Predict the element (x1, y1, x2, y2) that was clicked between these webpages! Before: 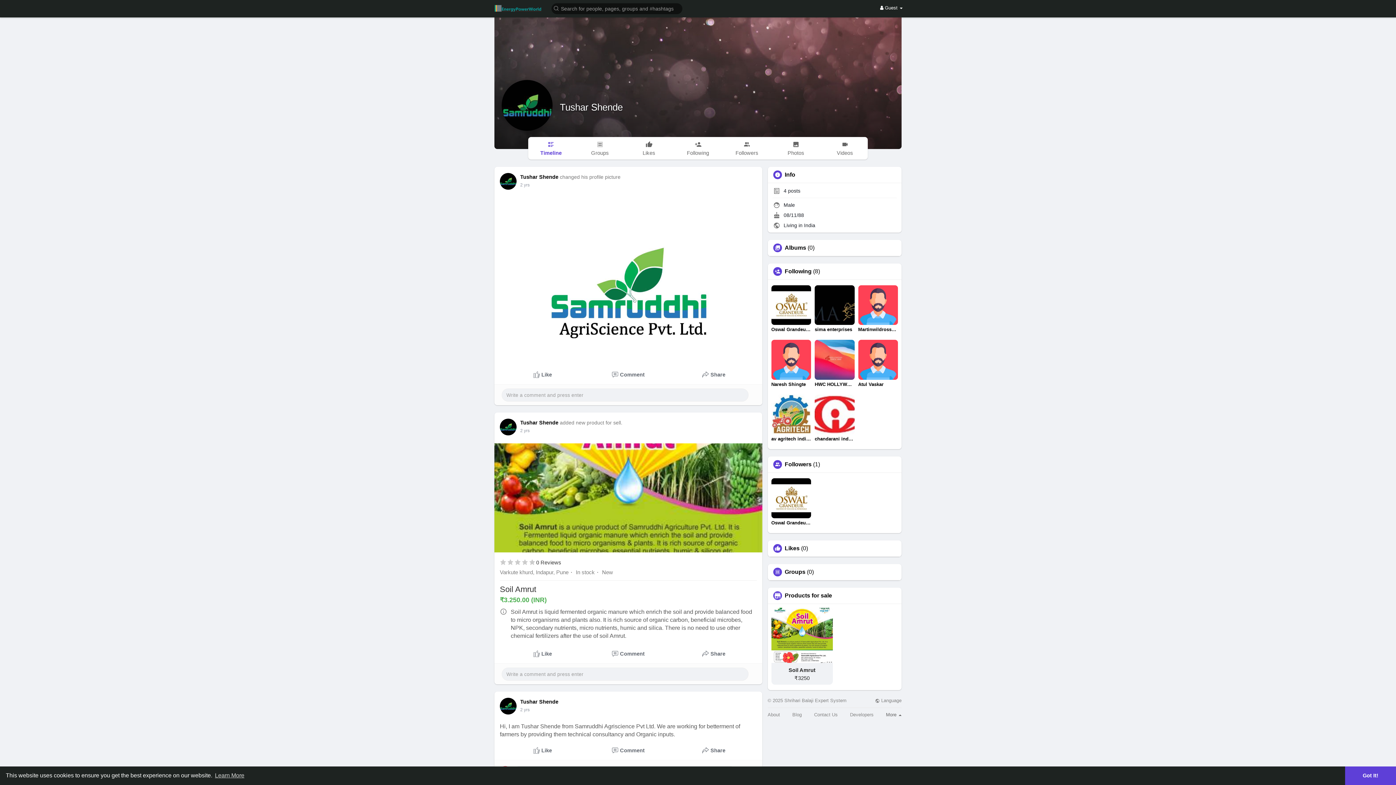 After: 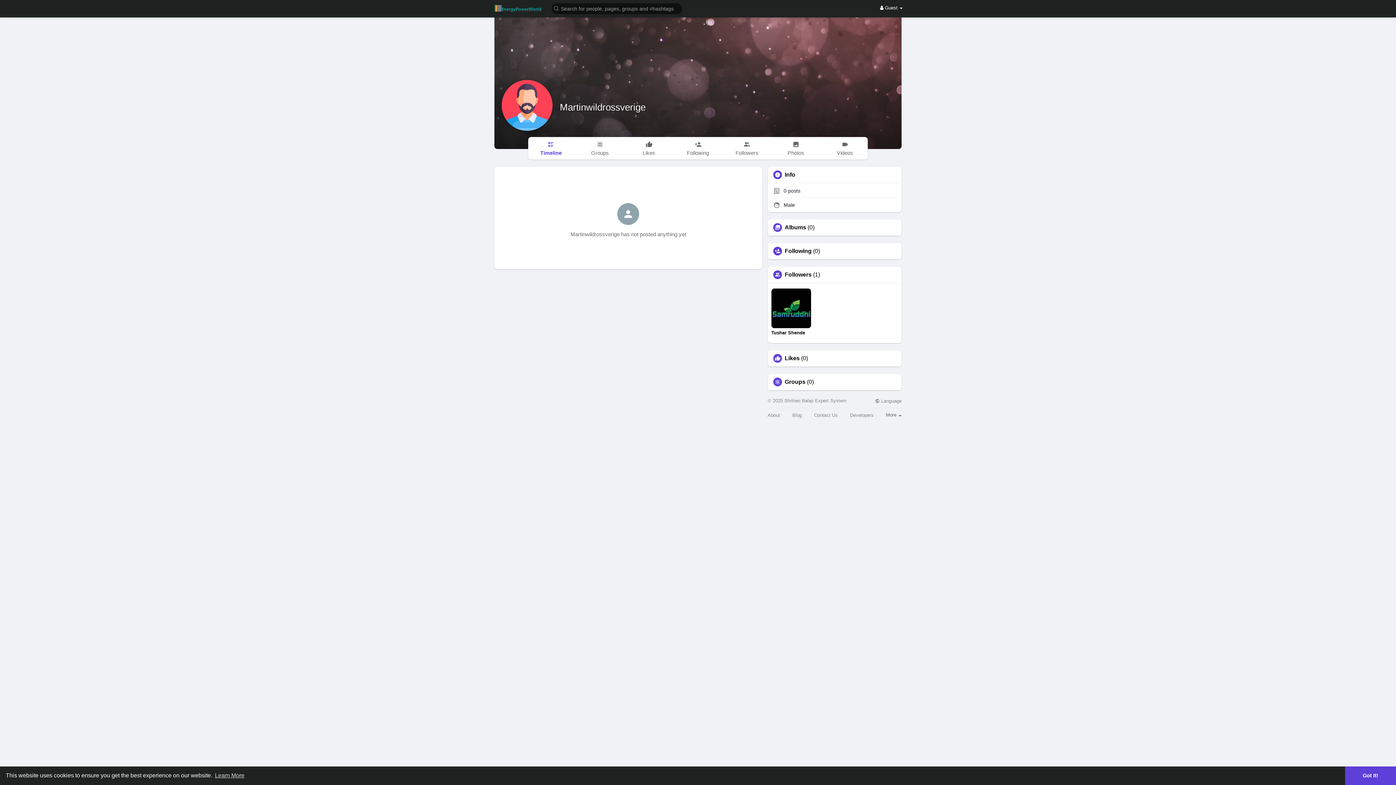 Action: bbox: (858, 285, 898, 332) label: Martinwildrossverige